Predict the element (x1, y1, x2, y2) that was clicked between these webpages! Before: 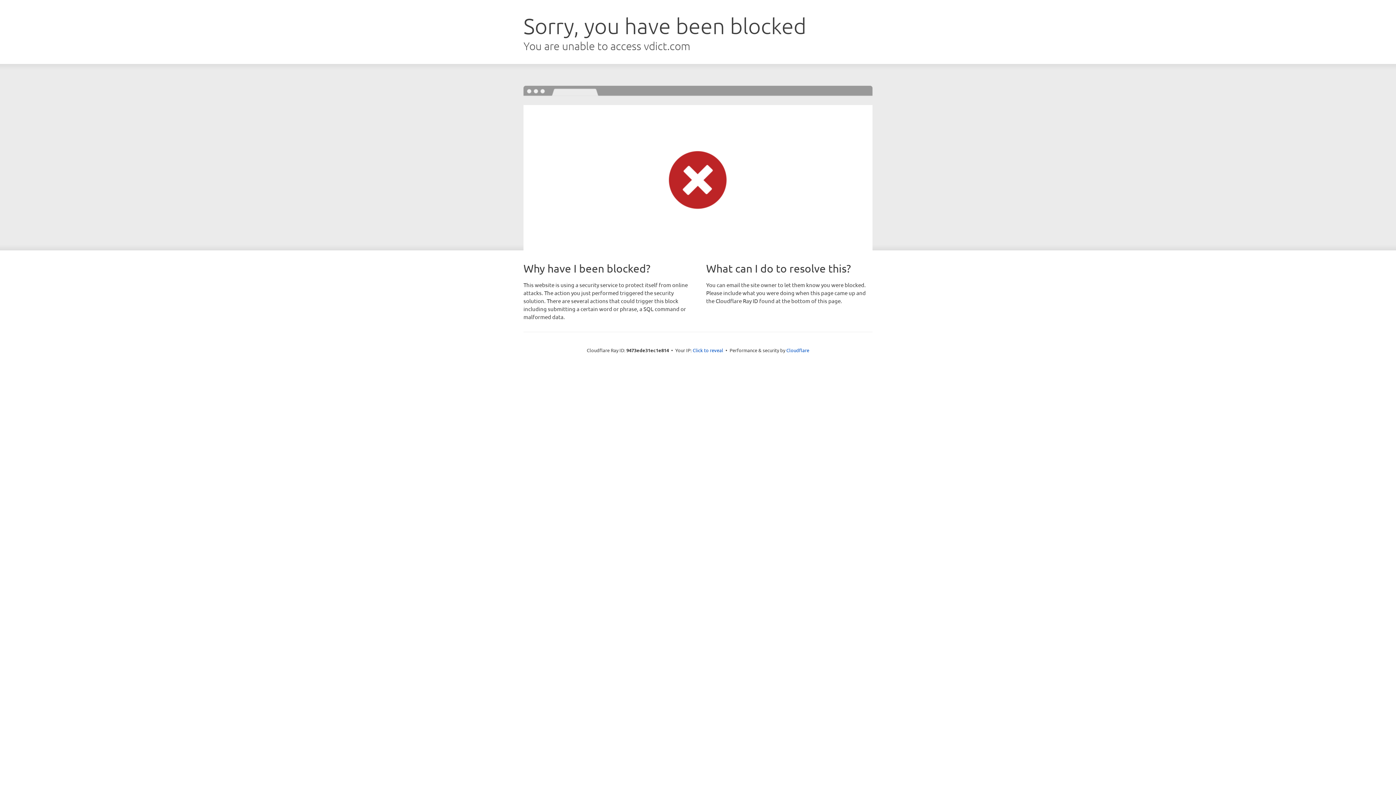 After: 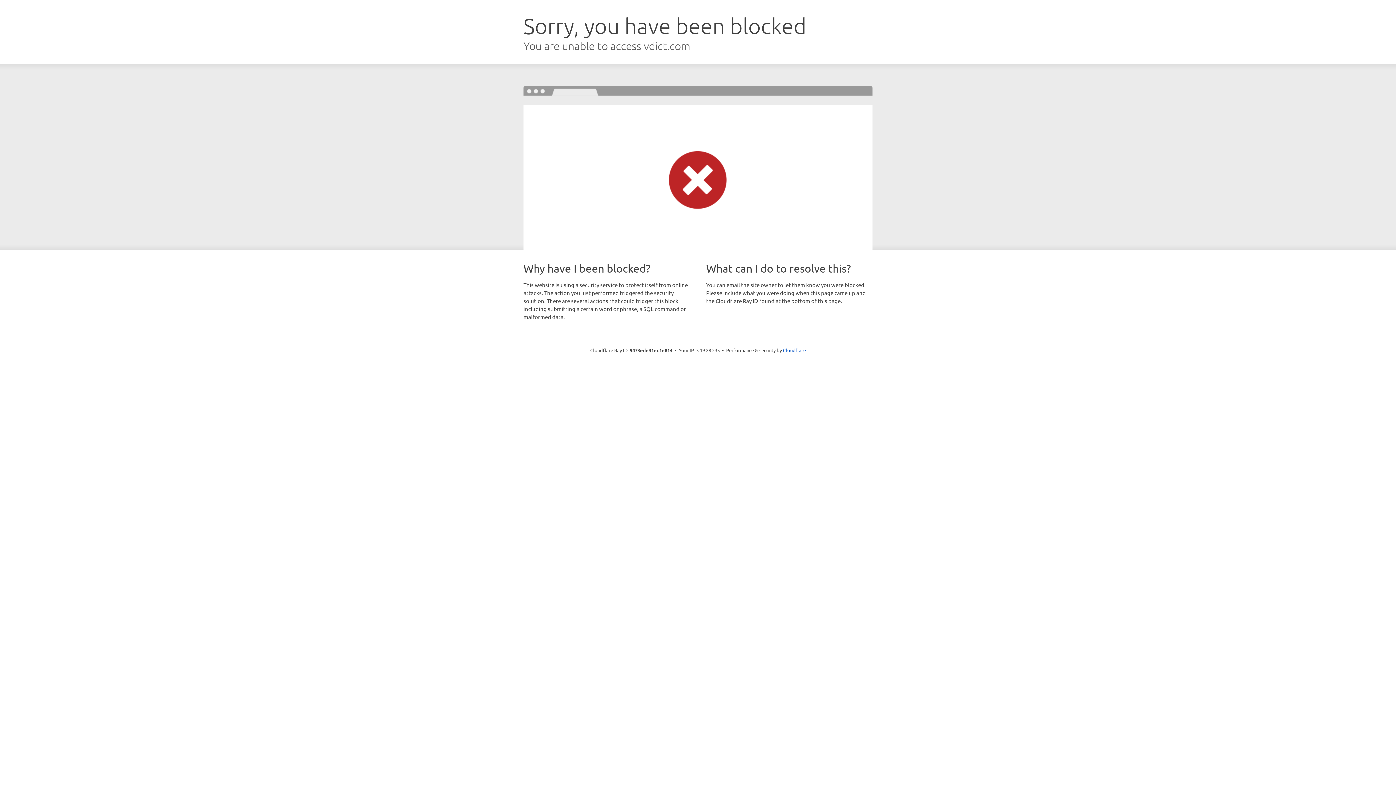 Action: label: Click to reveal bbox: (692, 346, 723, 353)